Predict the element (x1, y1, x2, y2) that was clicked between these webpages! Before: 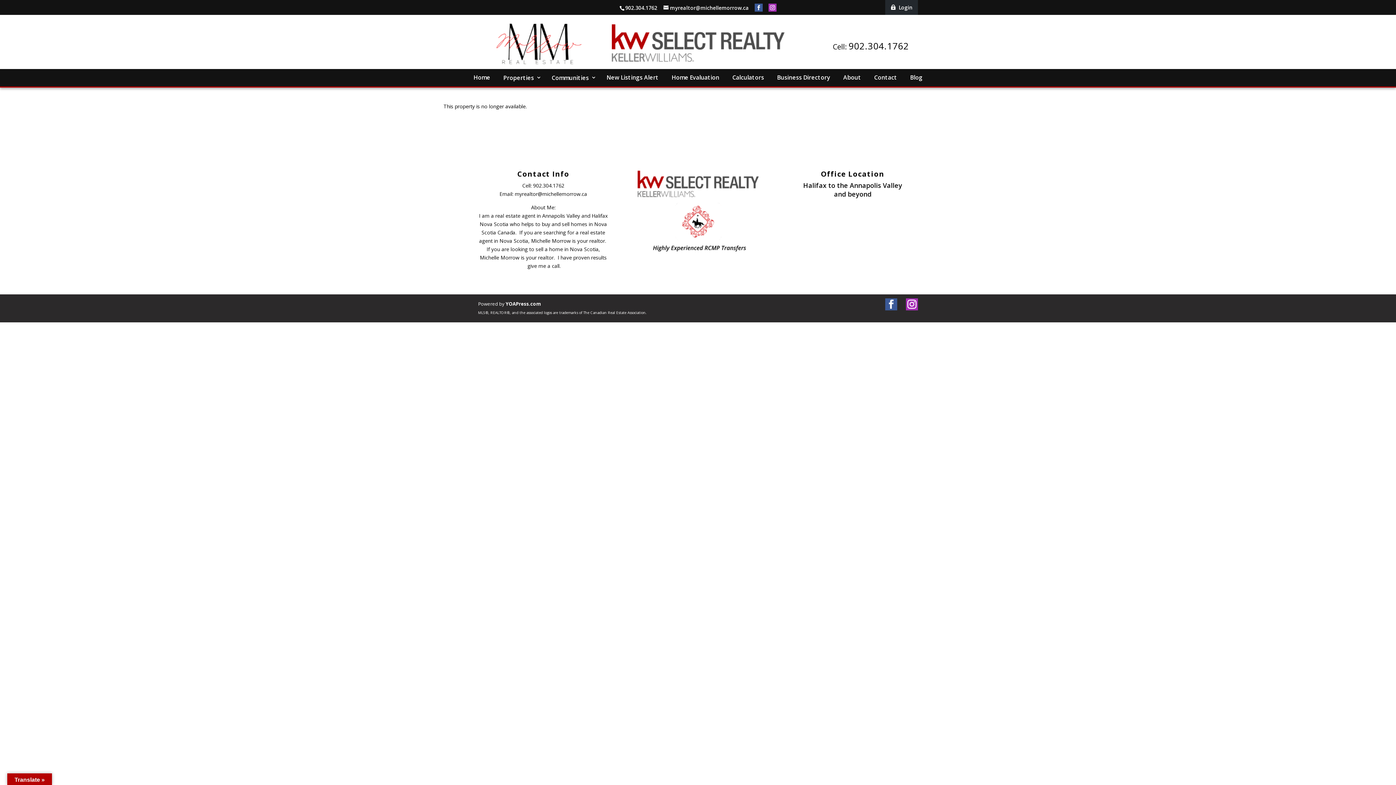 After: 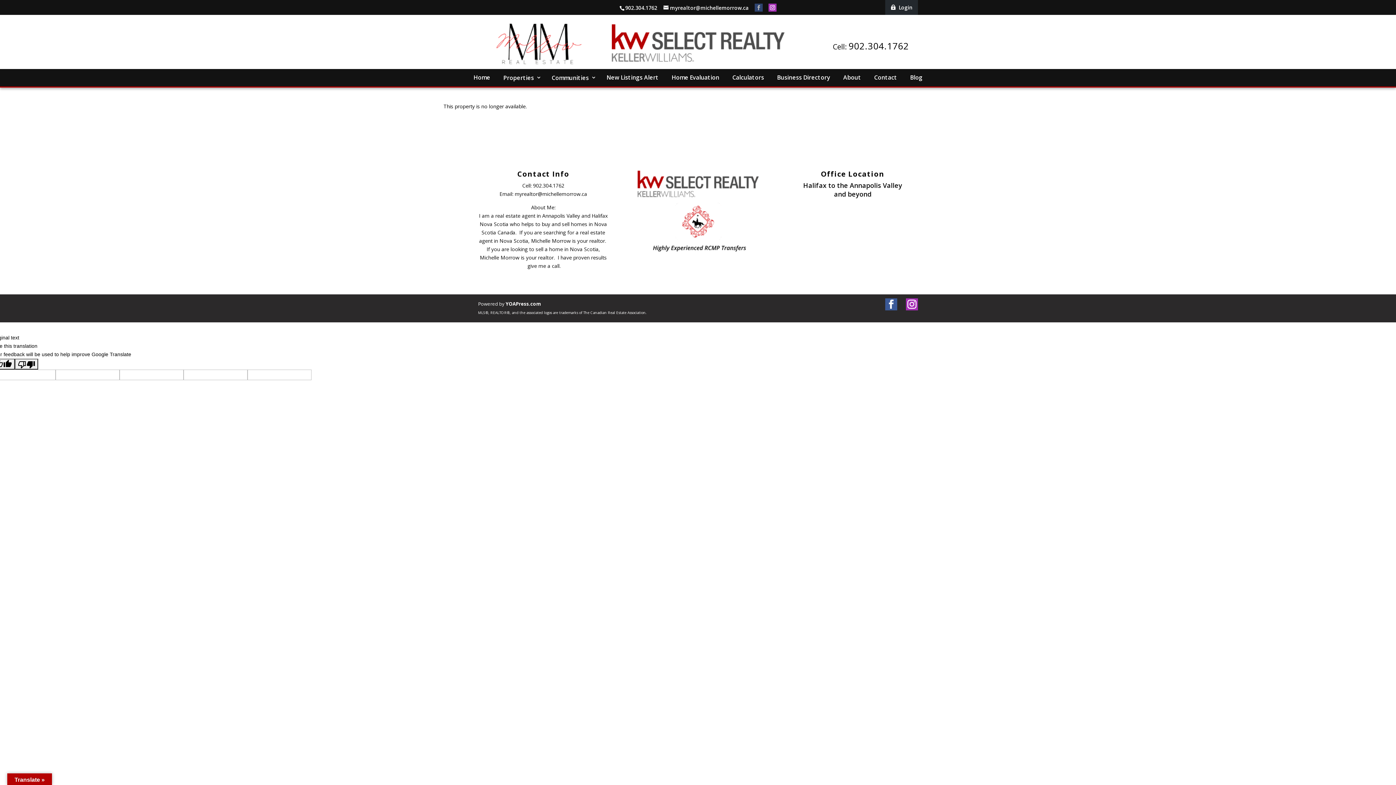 Action: bbox: (754, 3, 762, 11)